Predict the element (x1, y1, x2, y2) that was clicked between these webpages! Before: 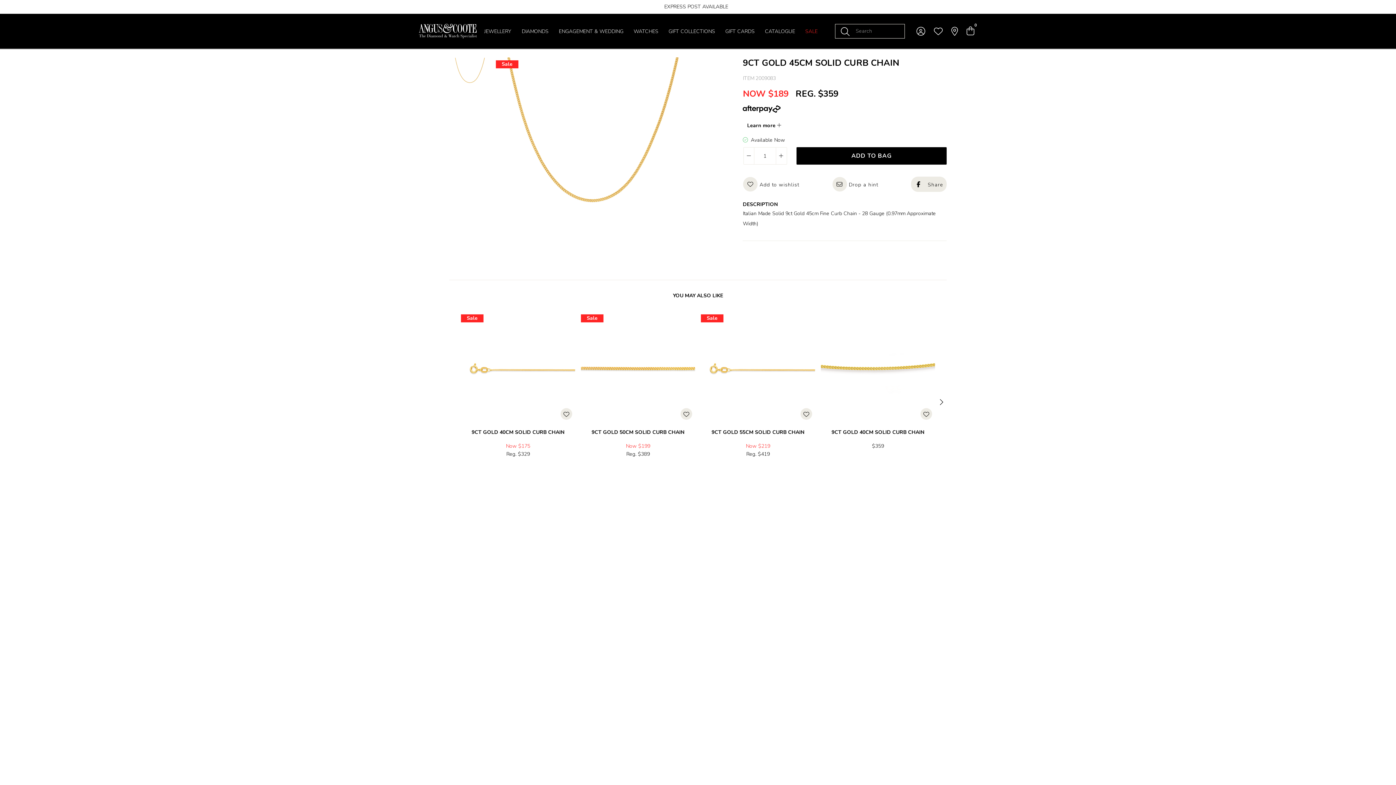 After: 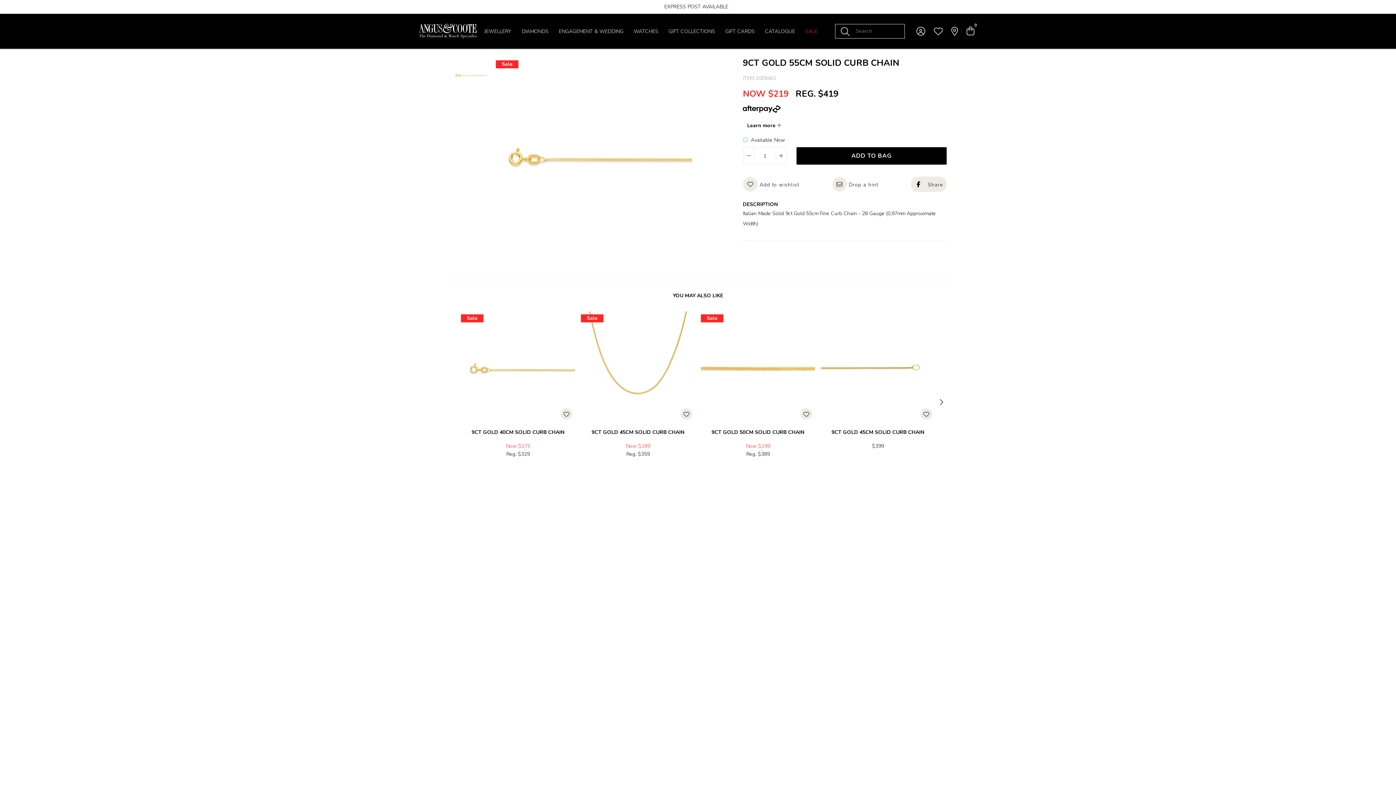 Action: bbox: (701, 428, 815, 458) label: 9CT GOLD 55CM SOLID CURB CHAIN
Now $219
Reg. $419